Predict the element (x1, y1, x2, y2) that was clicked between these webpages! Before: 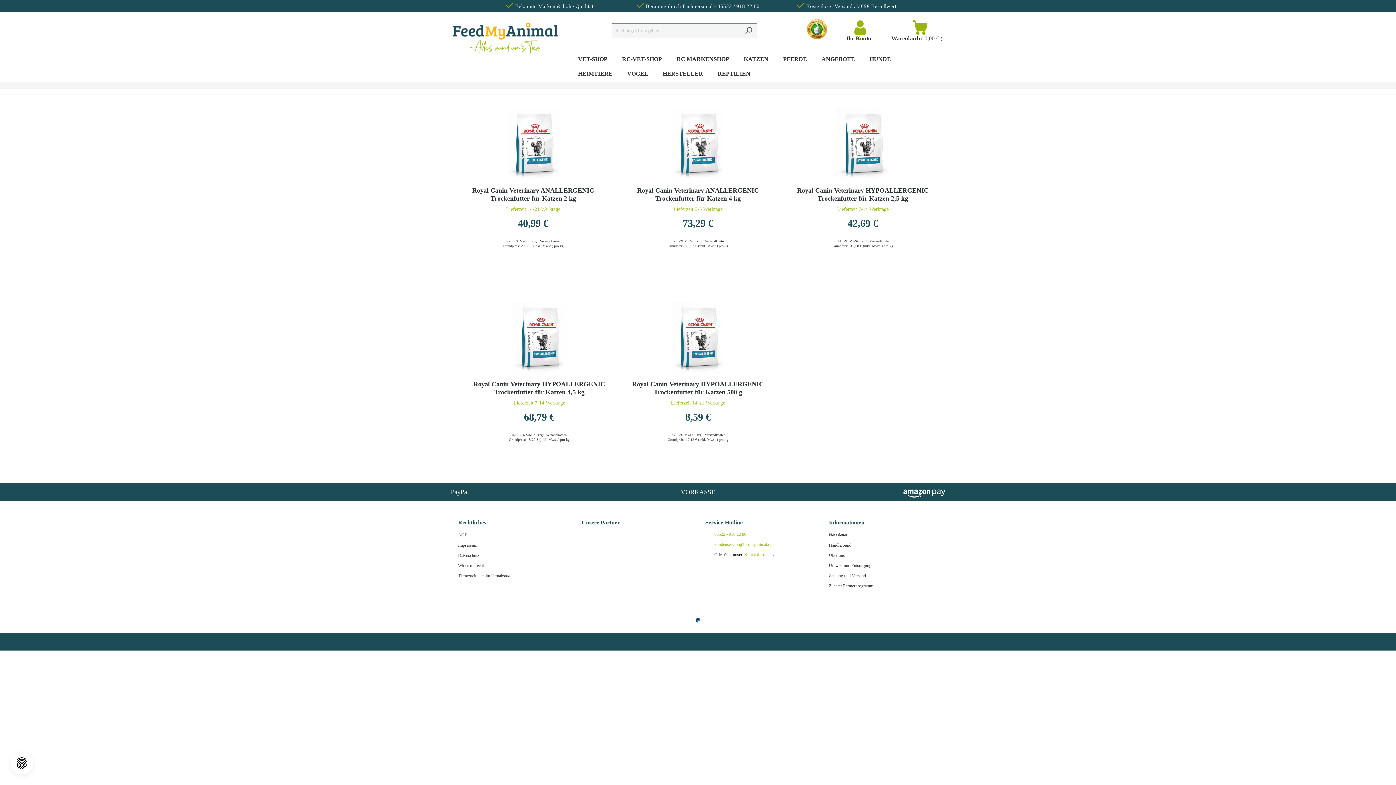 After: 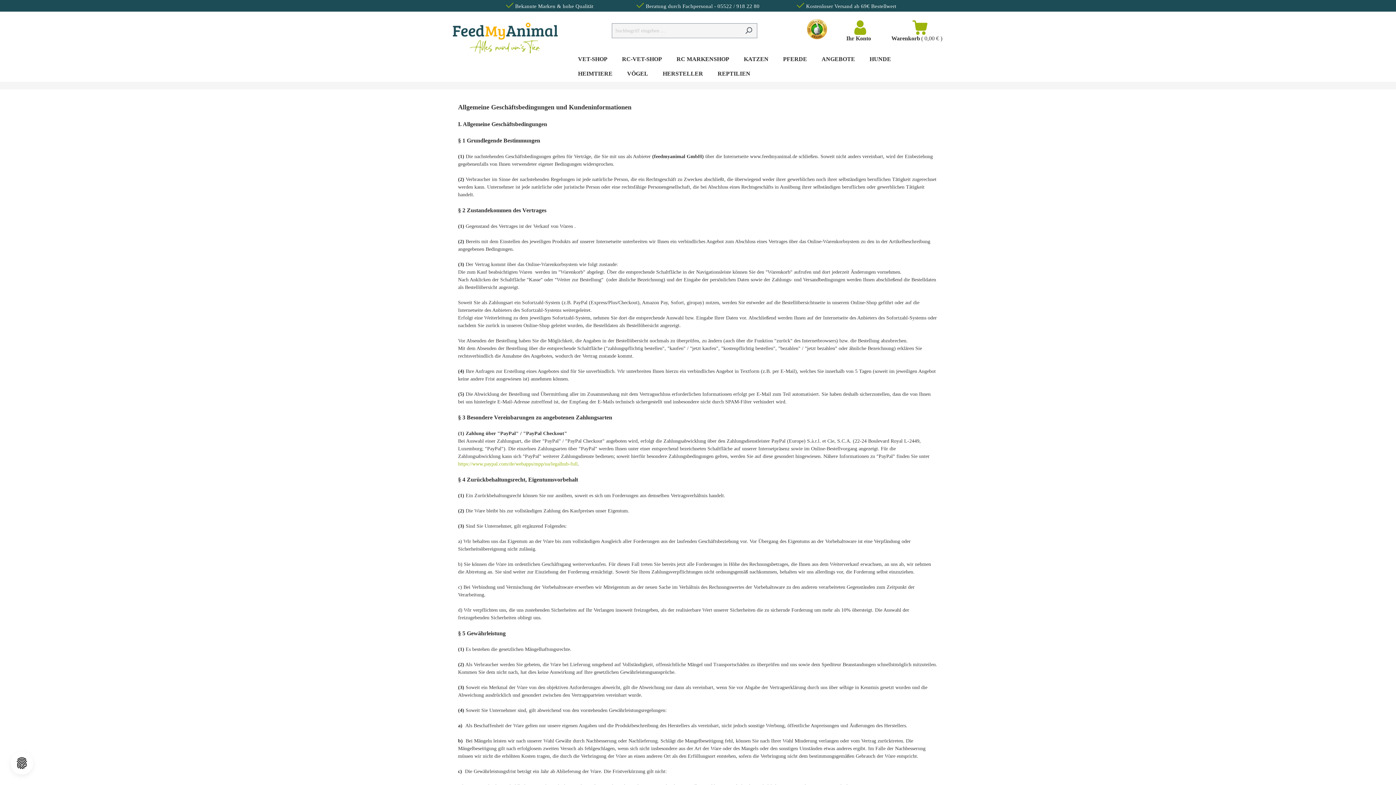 Action: bbox: (458, 532, 467, 537) label: AGB